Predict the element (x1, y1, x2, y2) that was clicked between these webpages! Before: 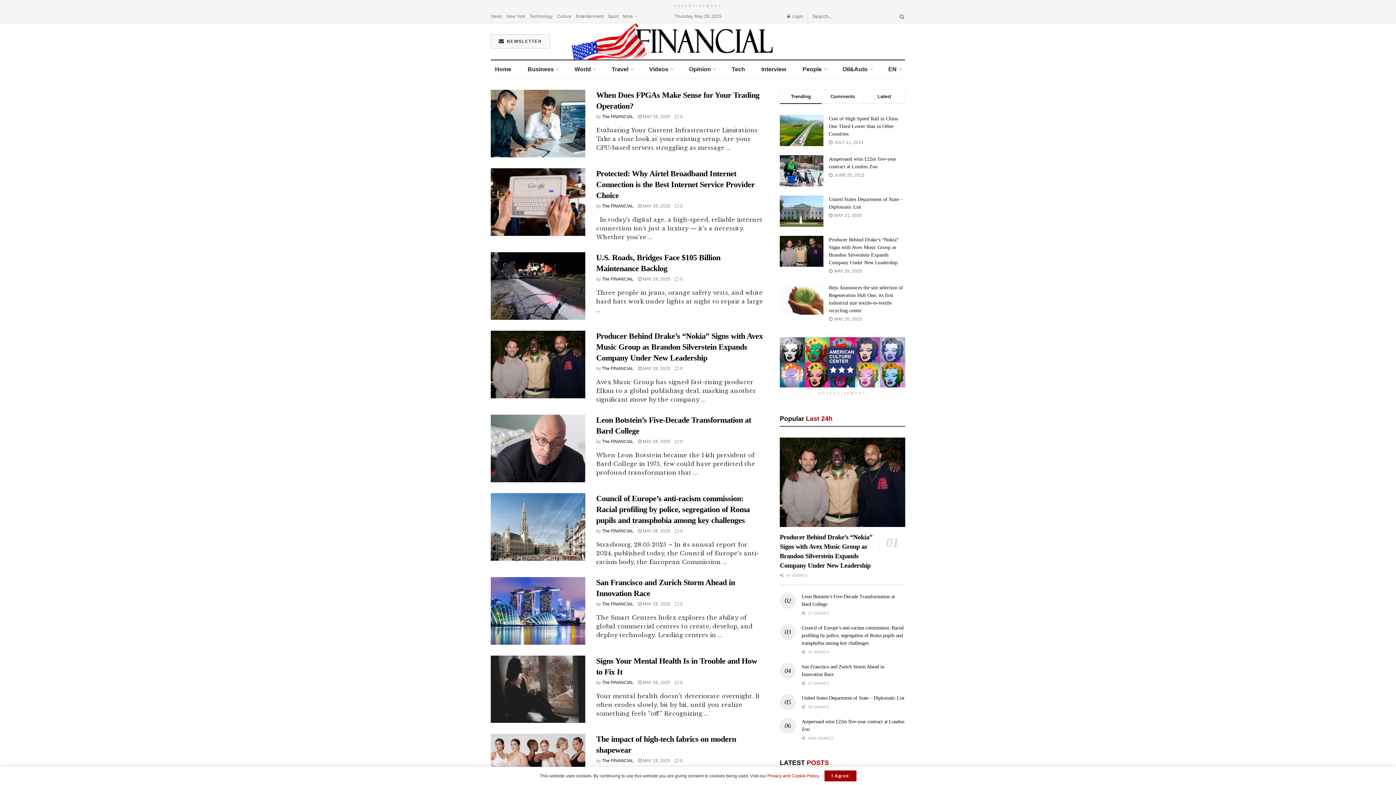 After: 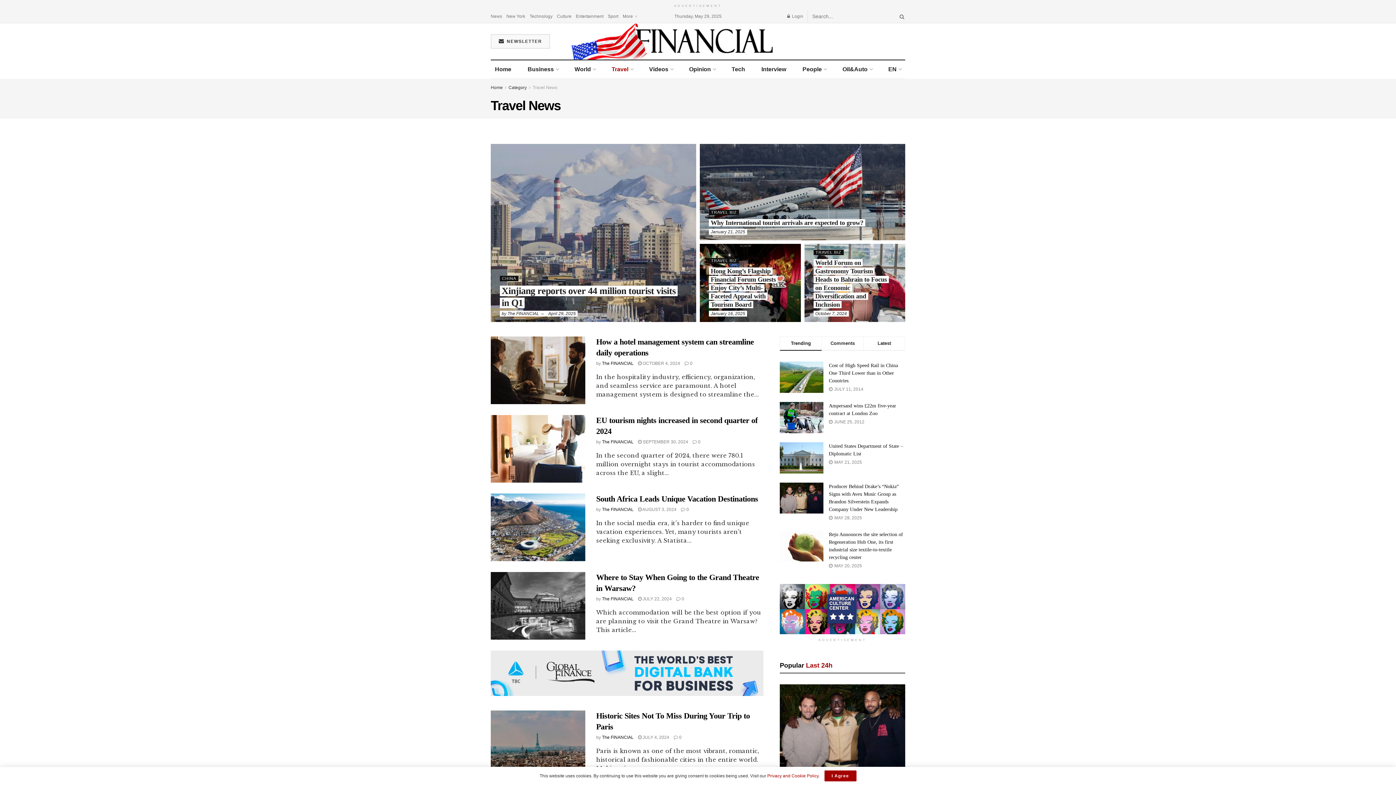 Action: label: Travel bbox: (607, 60, 637, 78)